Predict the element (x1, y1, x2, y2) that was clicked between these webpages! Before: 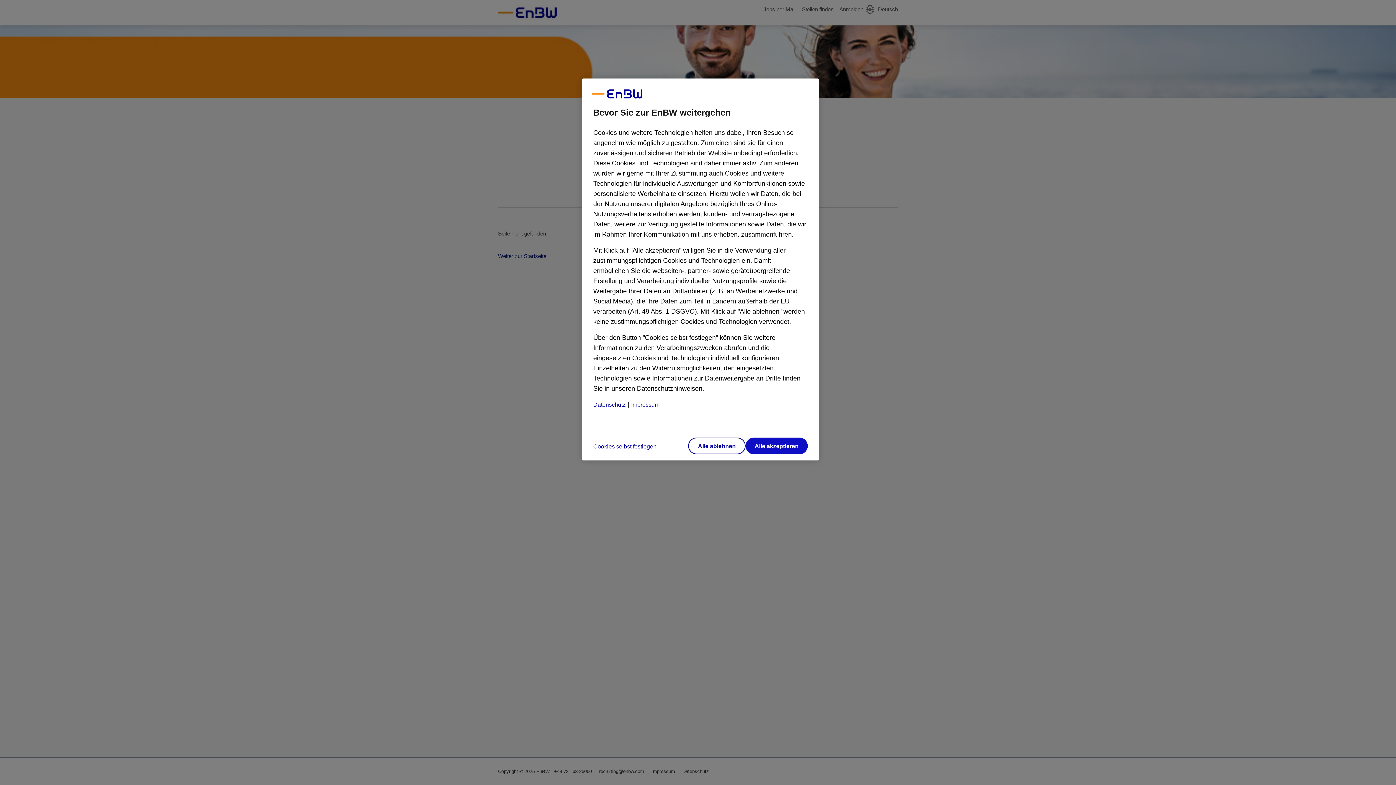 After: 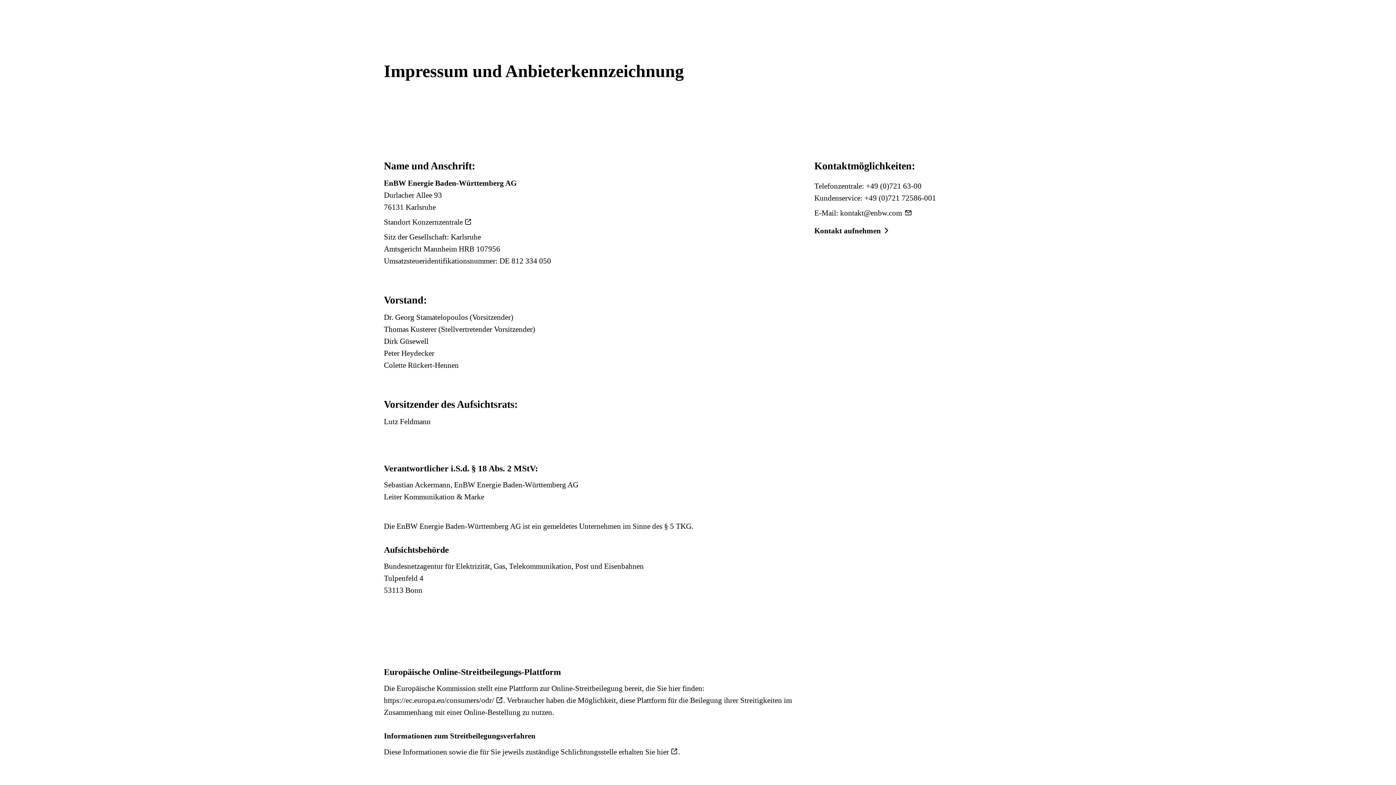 Action: bbox: (631, 401, 659, 408) label: Impressum